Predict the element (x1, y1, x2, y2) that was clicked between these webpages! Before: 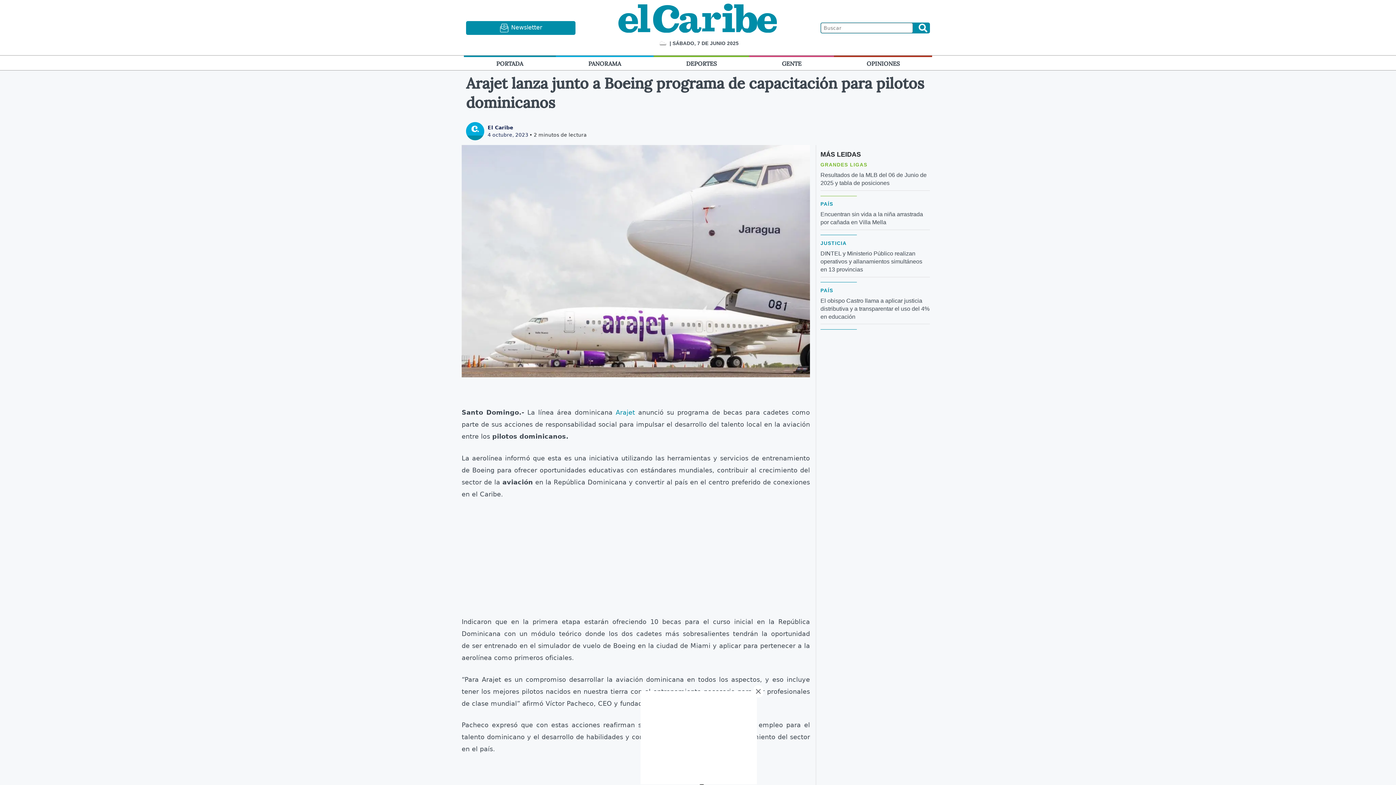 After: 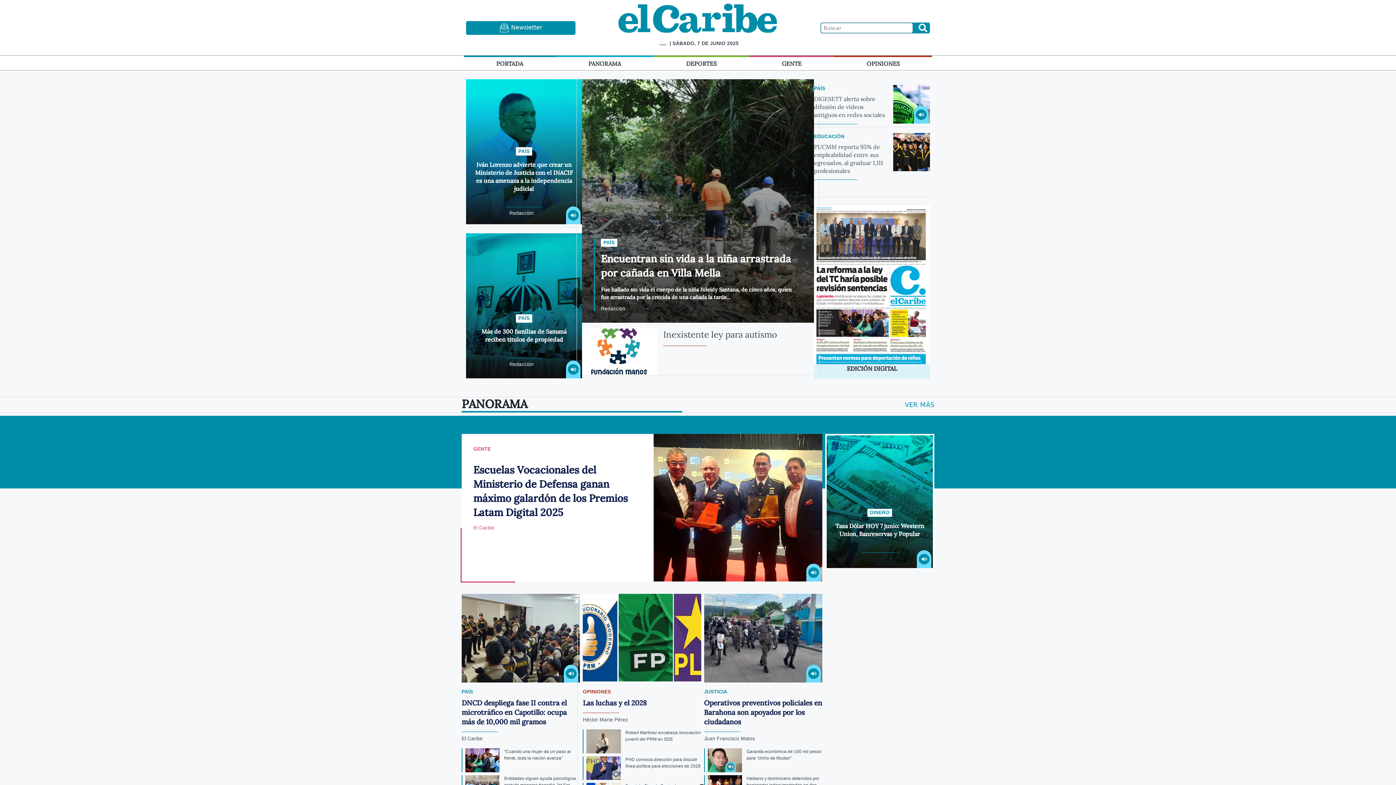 Action: label: PORTADA bbox: (463, 56, 555, 70)